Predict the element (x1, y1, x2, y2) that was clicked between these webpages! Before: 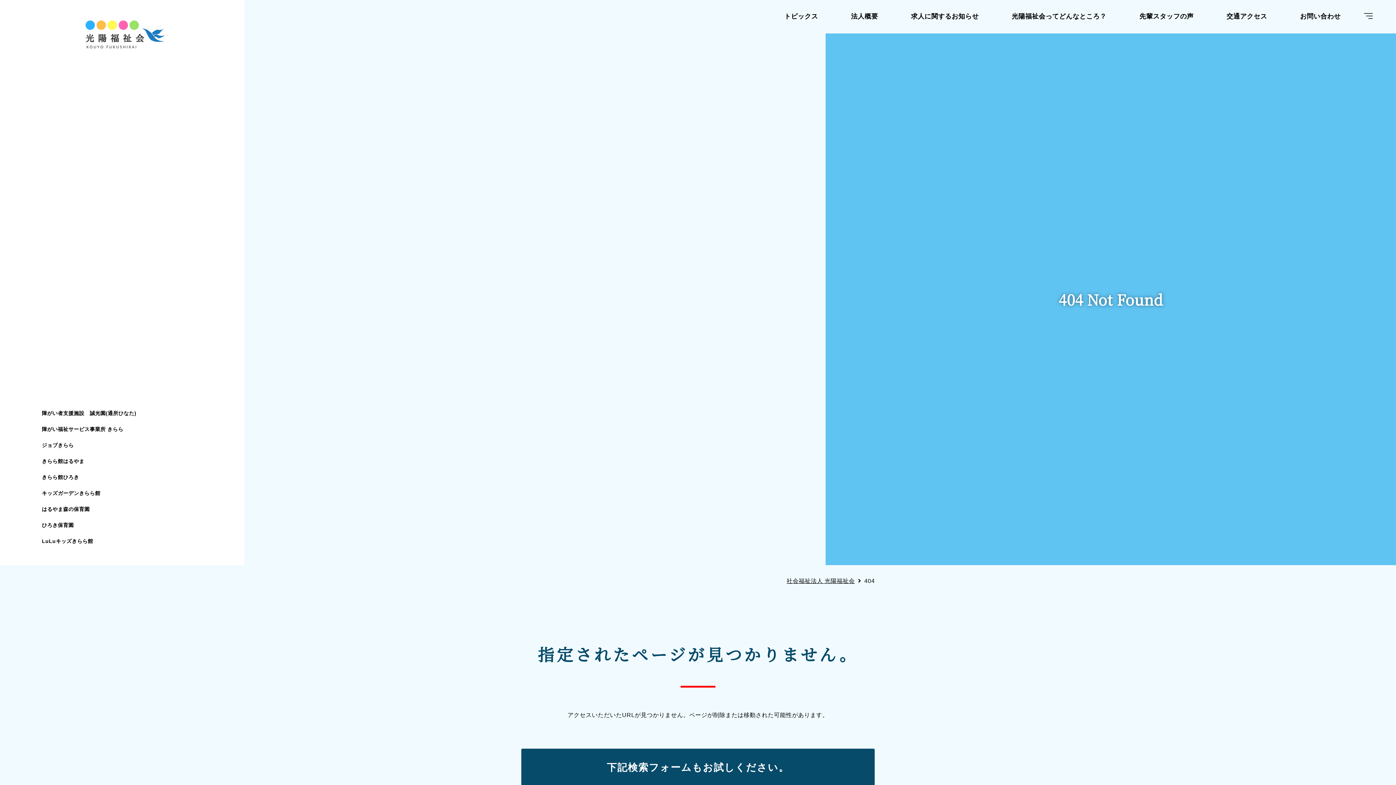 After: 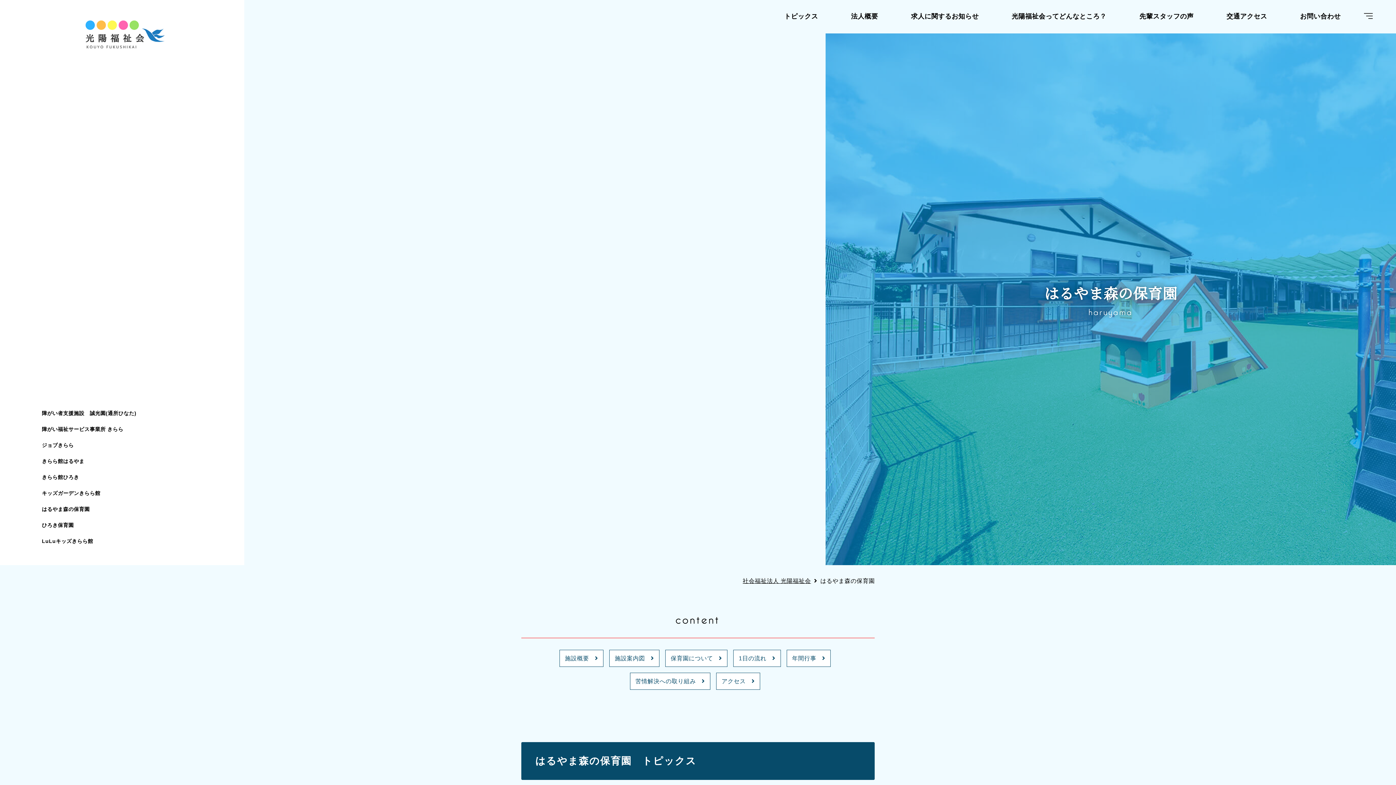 Action: bbox: (41, 506, 89, 512) label: はるやま森の保育園